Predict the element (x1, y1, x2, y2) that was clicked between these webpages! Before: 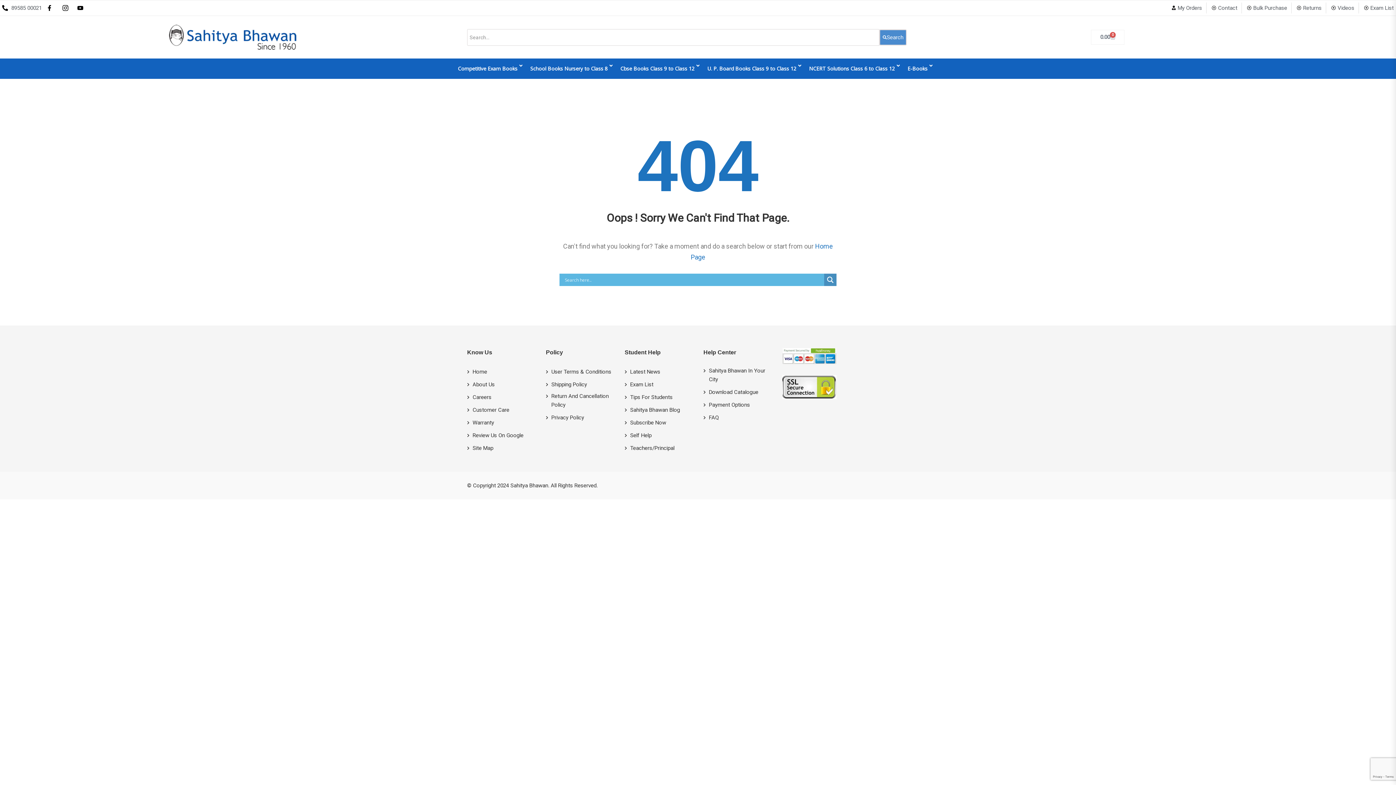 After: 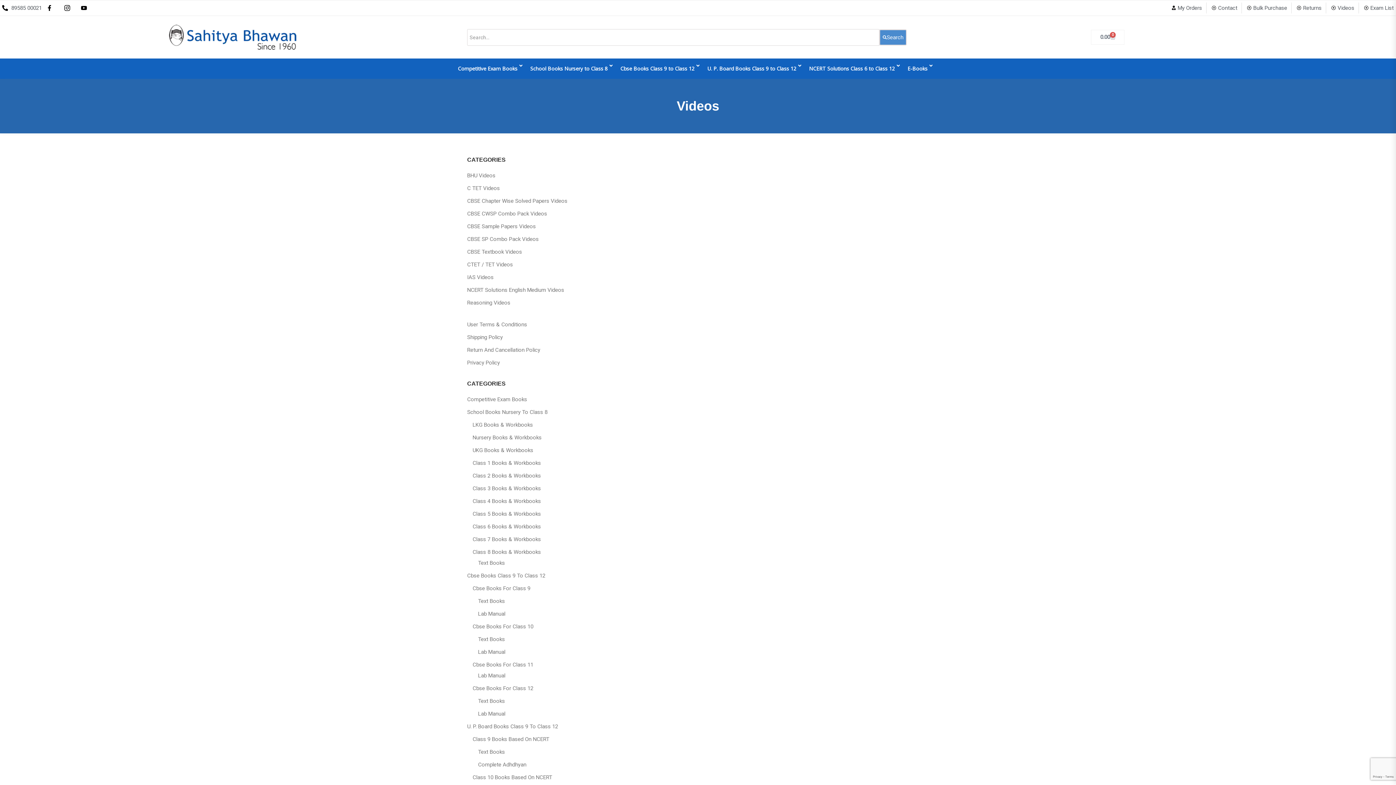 Action: label: Videos bbox: (1330, 2, 1354, 13)